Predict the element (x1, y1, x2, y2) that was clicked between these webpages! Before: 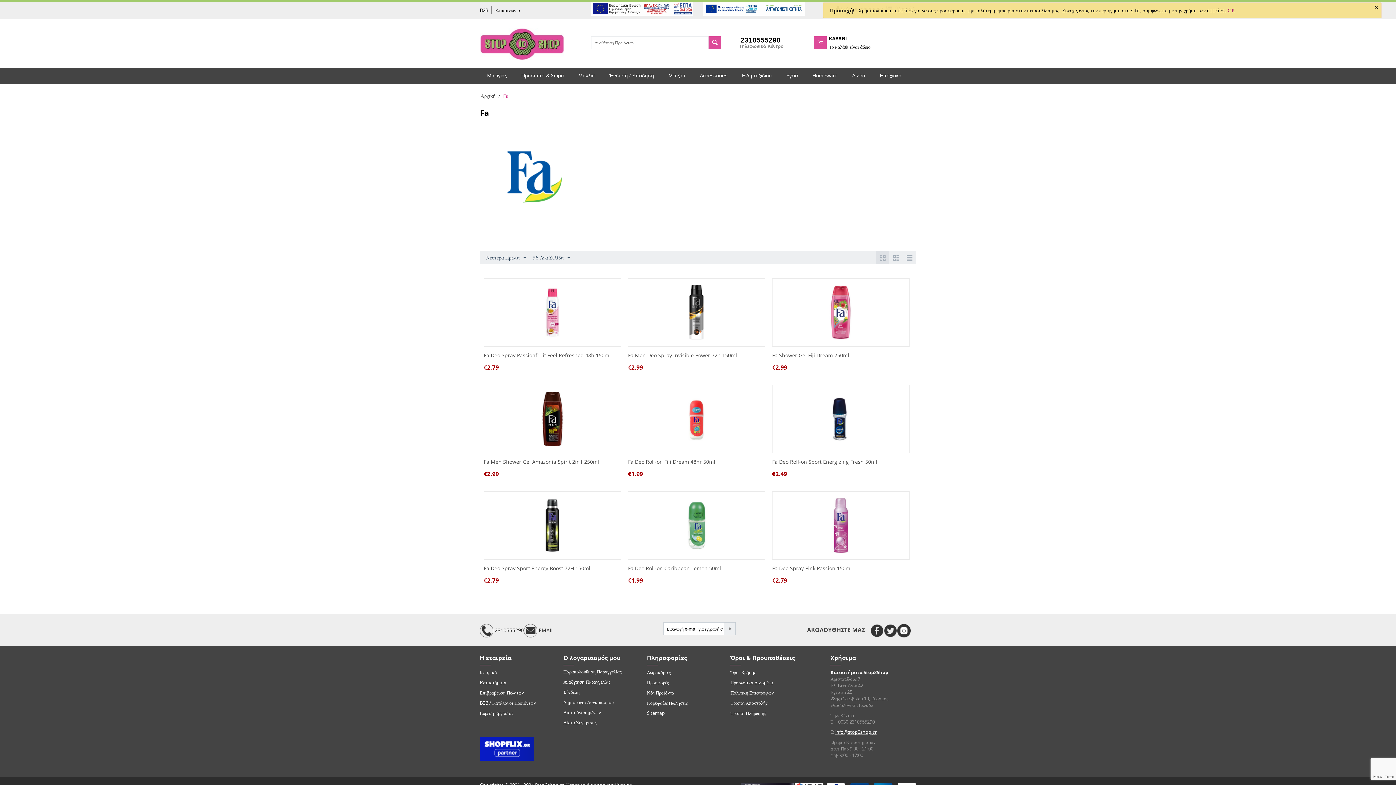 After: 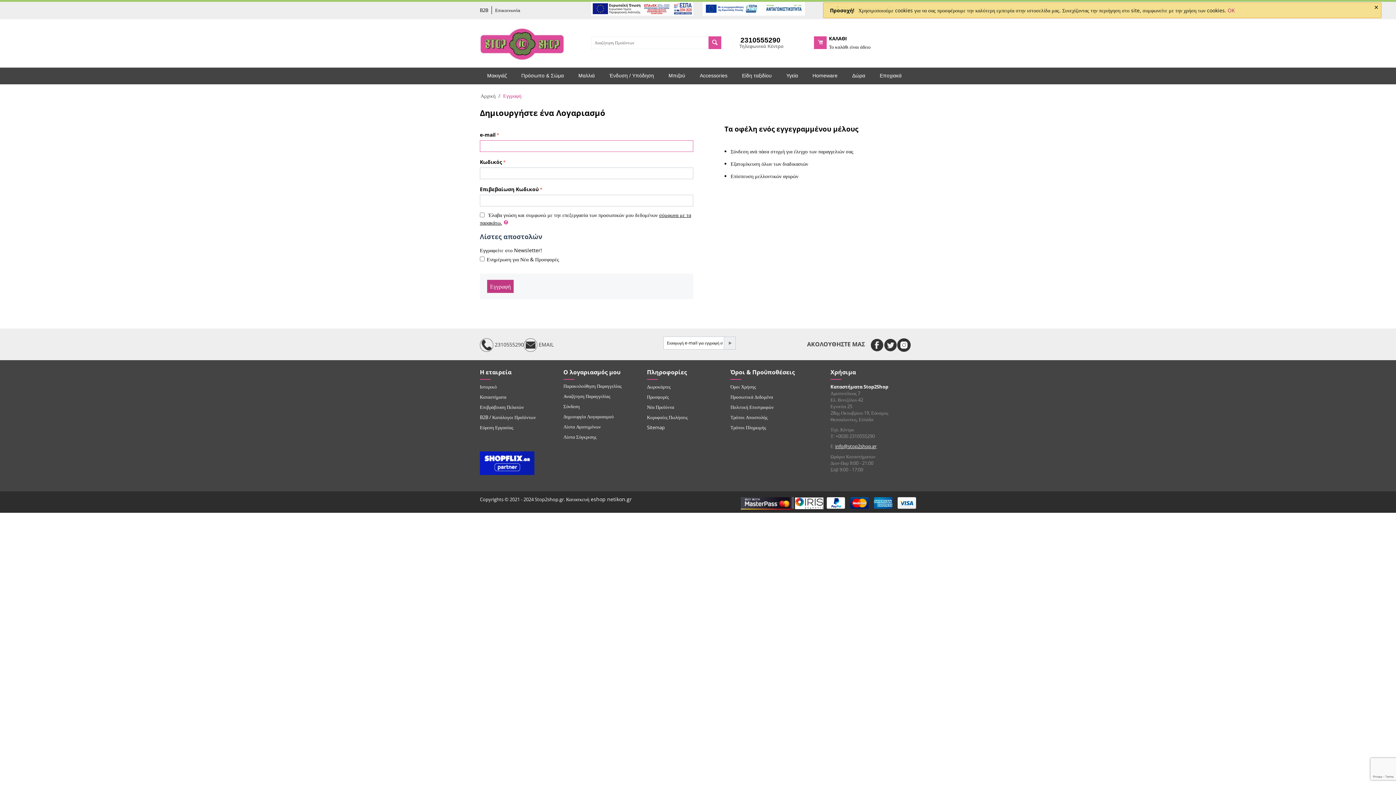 Action: bbox: (563, 699, 613, 705) label: Δημιουργία Λογαριασμού